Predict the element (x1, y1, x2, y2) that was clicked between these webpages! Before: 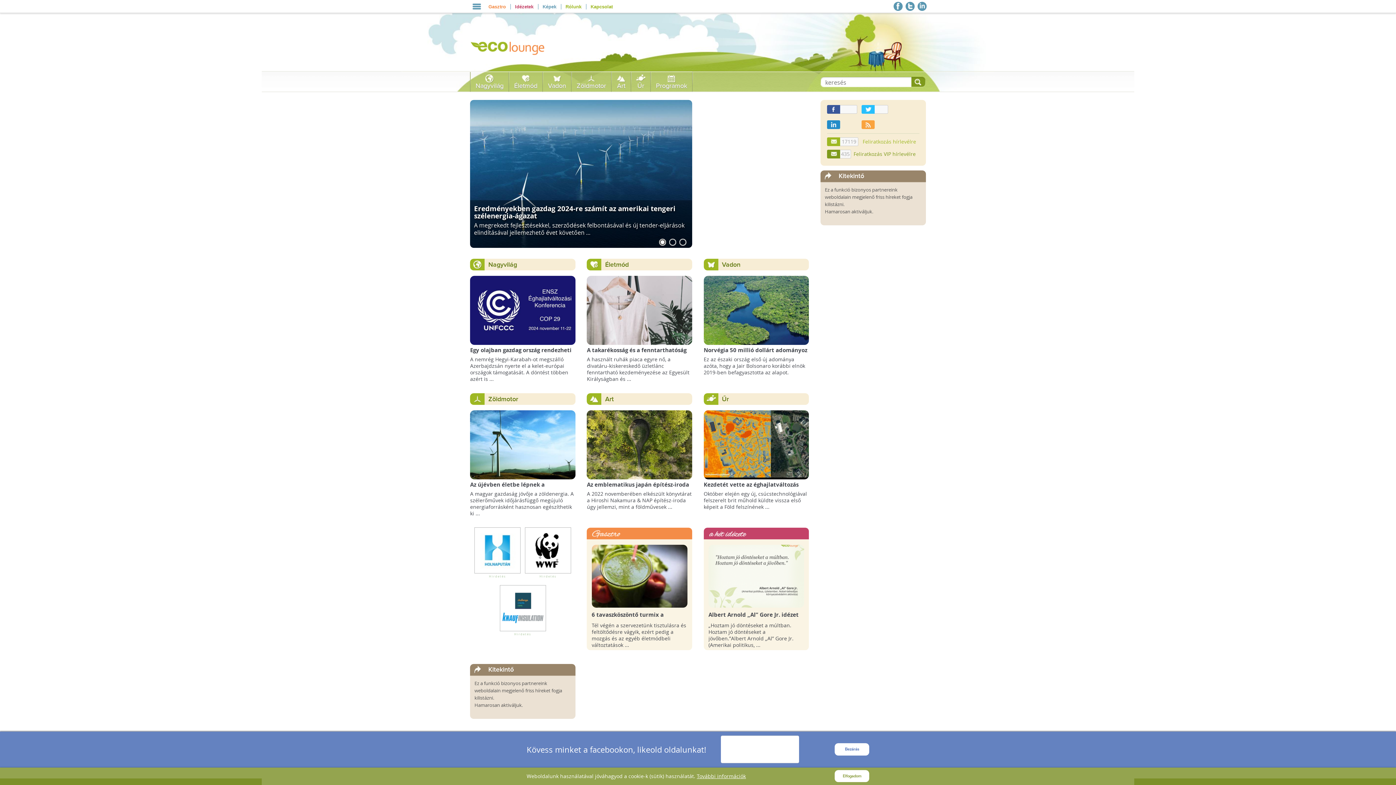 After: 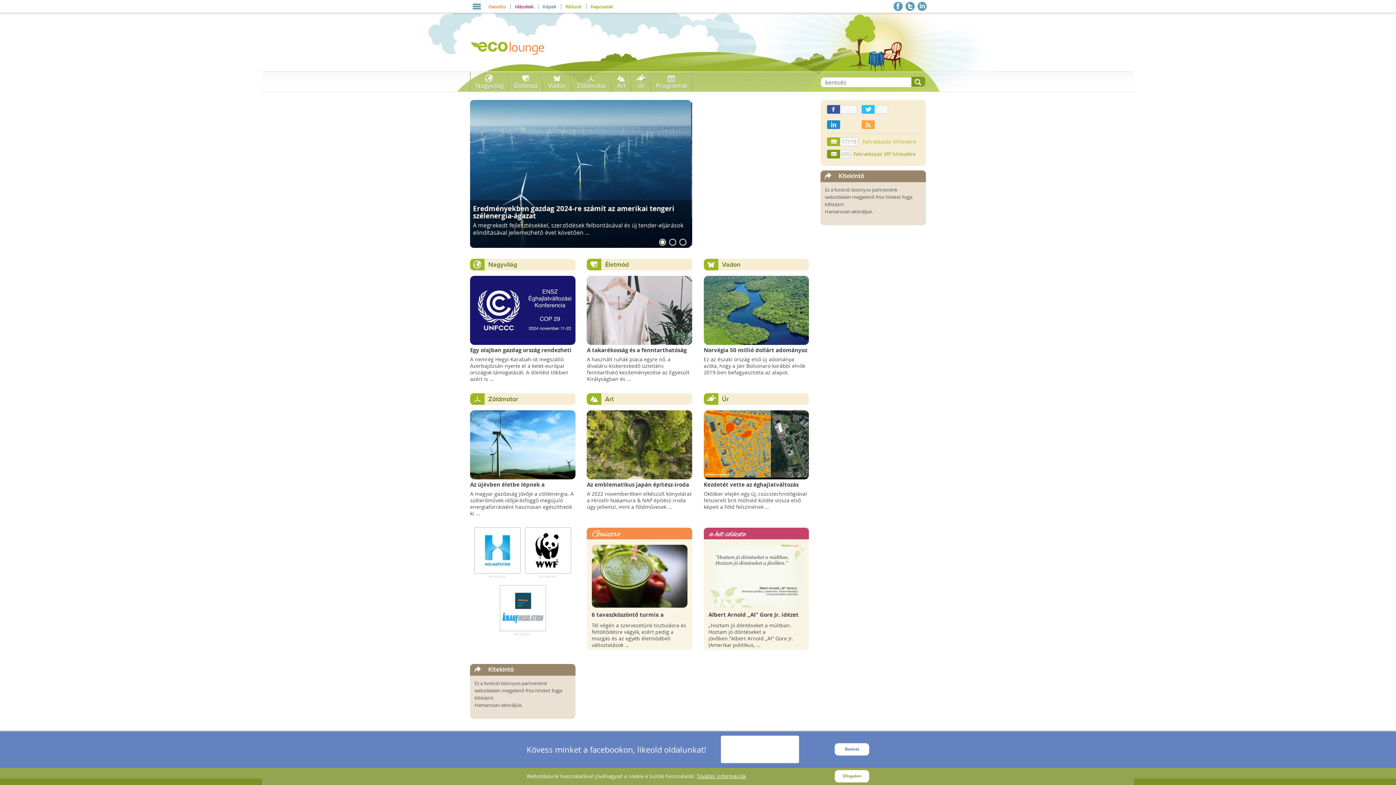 Action: bbox: (905, 1, 915, 10)